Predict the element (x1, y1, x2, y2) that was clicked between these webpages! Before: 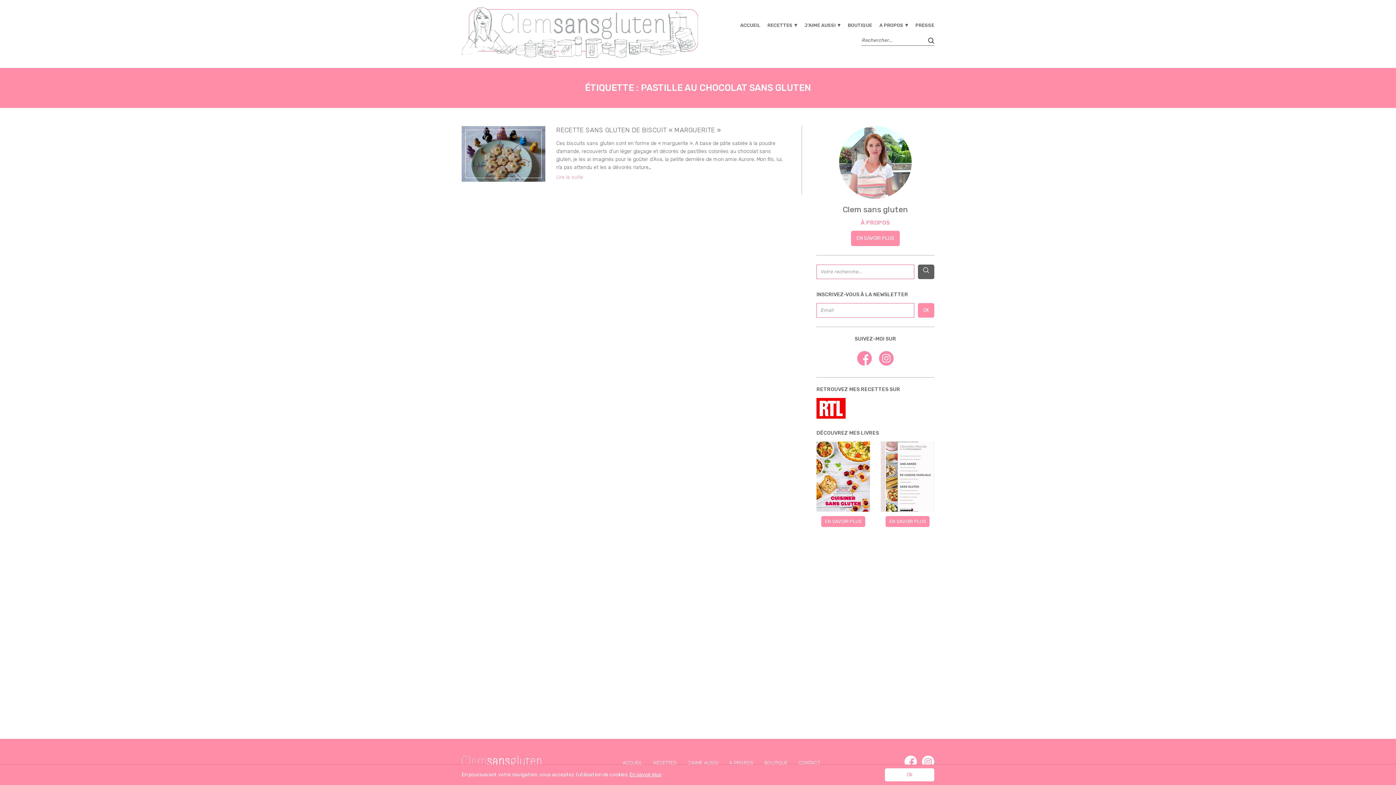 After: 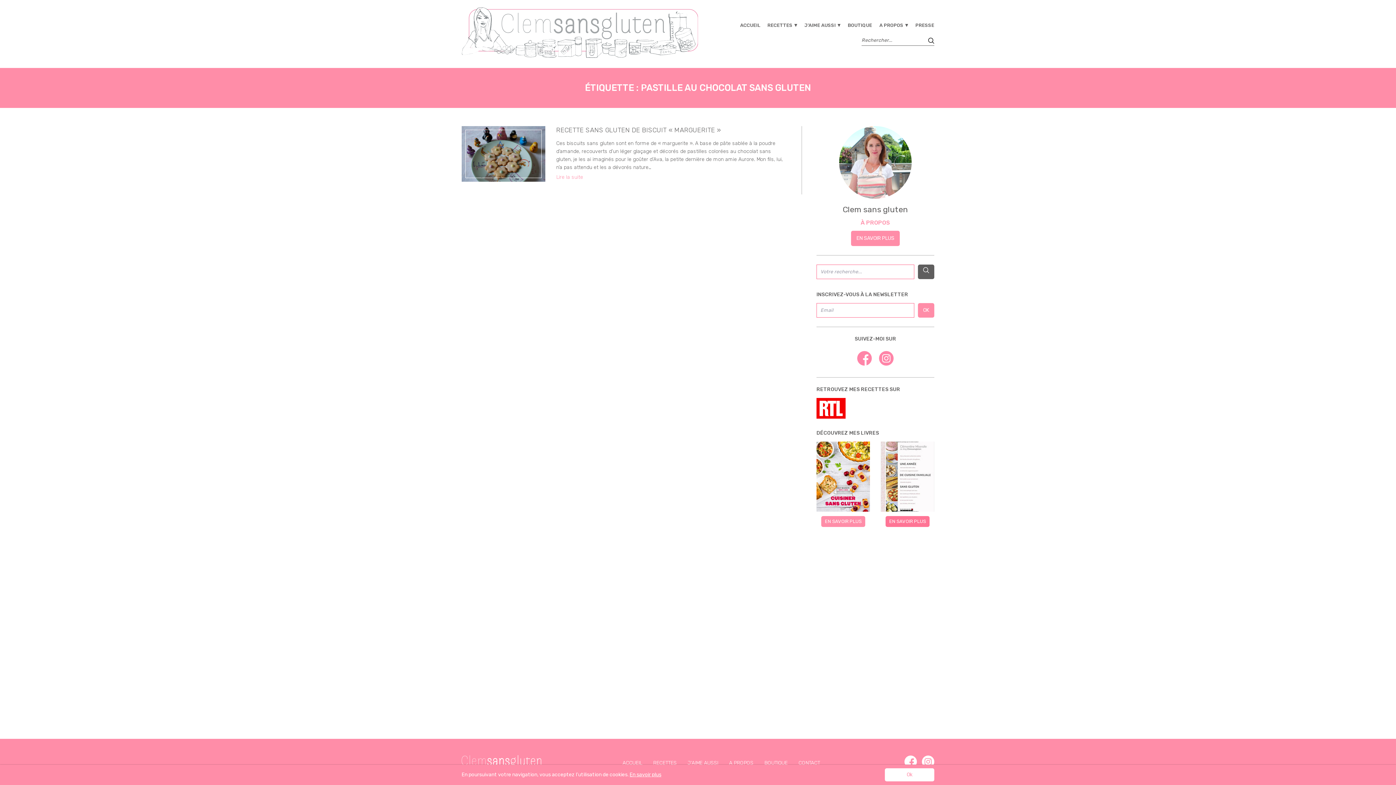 Action: label: EN SAVOIR PLUS bbox: (885, 516, 929, 527)